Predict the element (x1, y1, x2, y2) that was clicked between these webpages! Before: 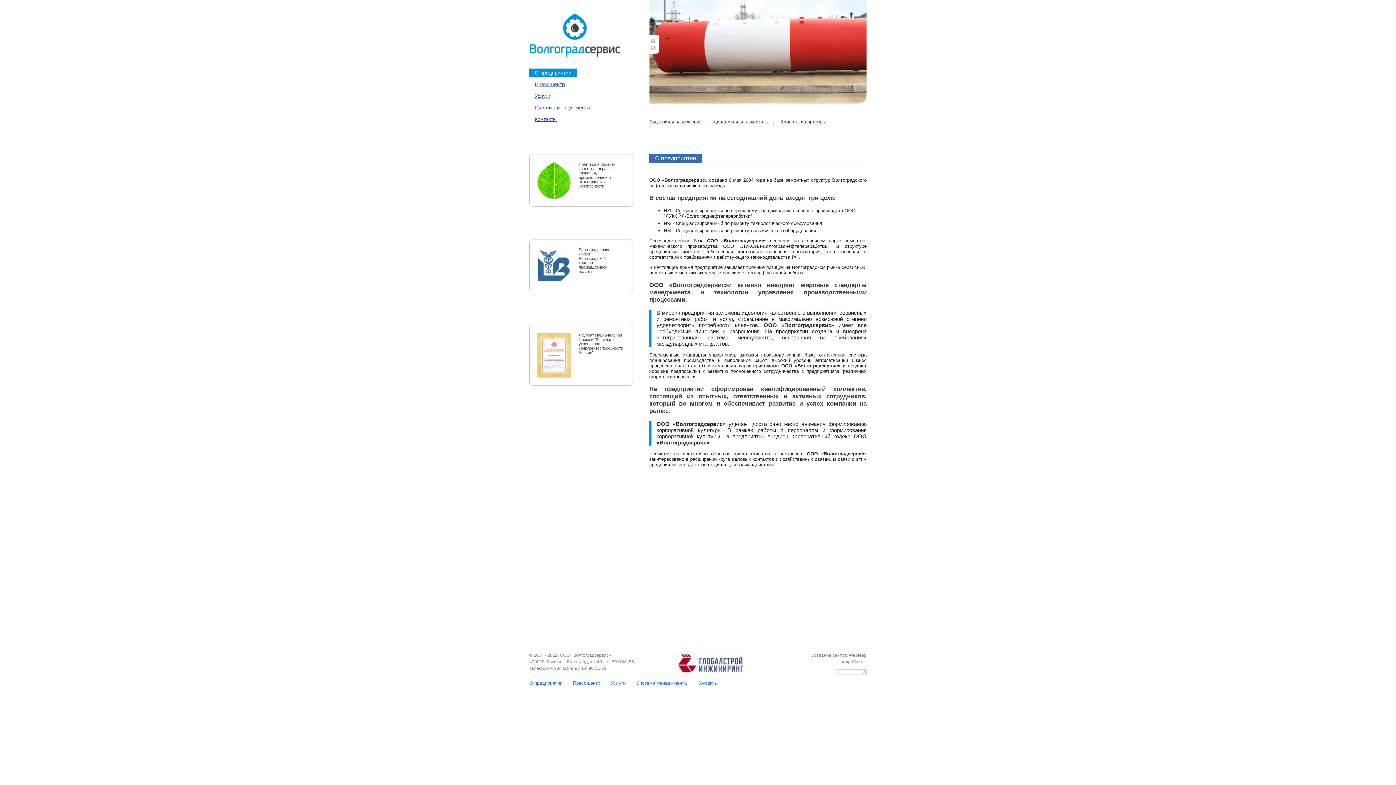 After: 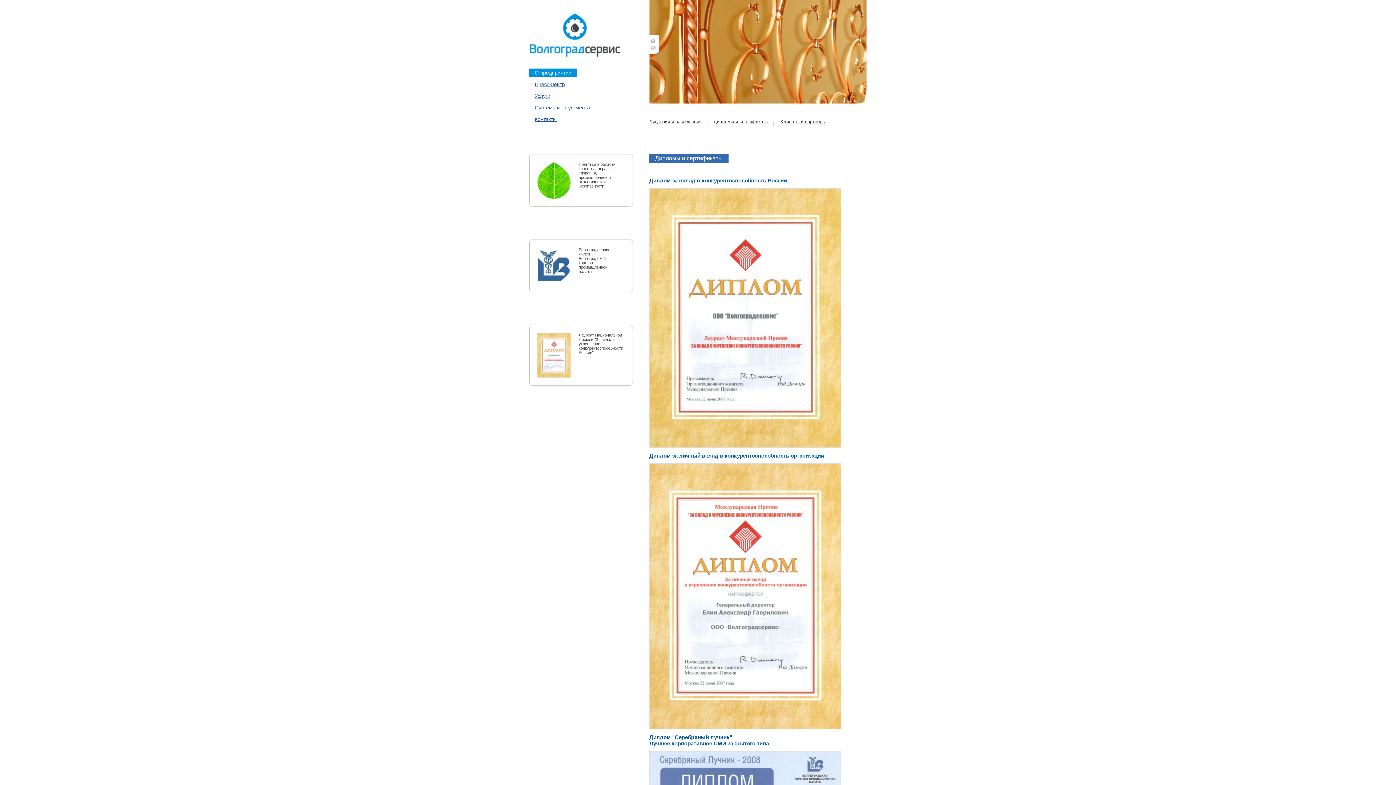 Action: bbox: (713, 118, 768, 124) label: Дипломы и сертификаты